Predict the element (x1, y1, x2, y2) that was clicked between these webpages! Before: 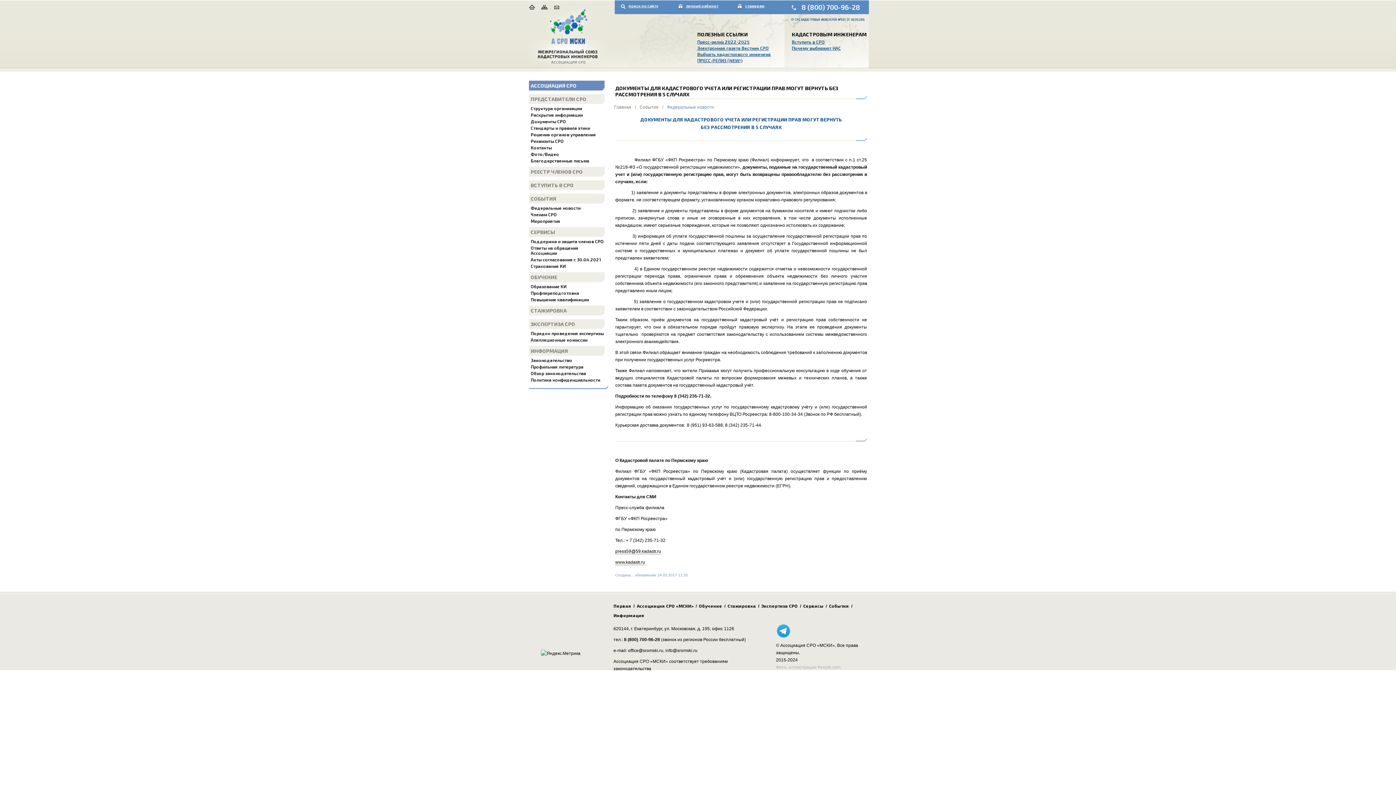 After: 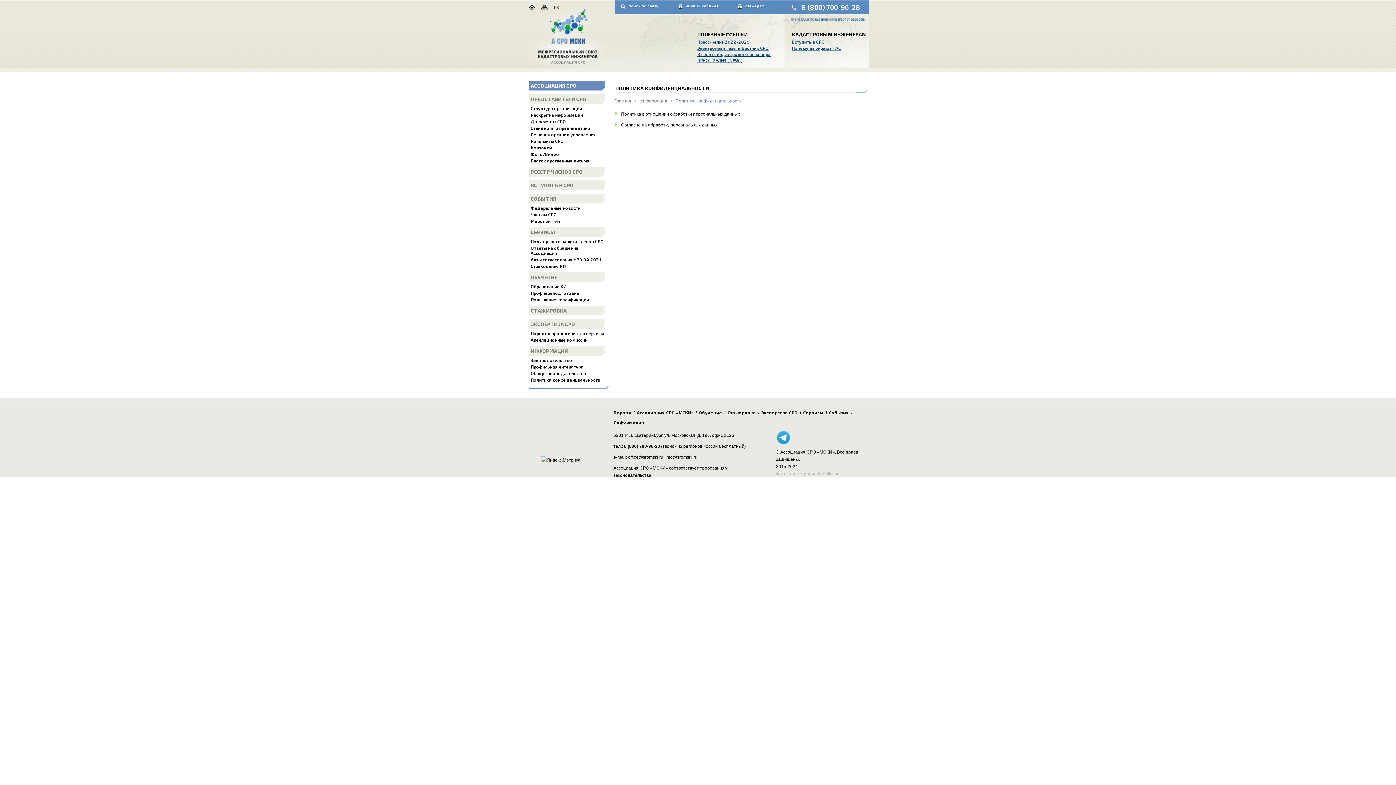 Action: label: Политика конфиденциальности bbox: (529, 377, 604, 382)